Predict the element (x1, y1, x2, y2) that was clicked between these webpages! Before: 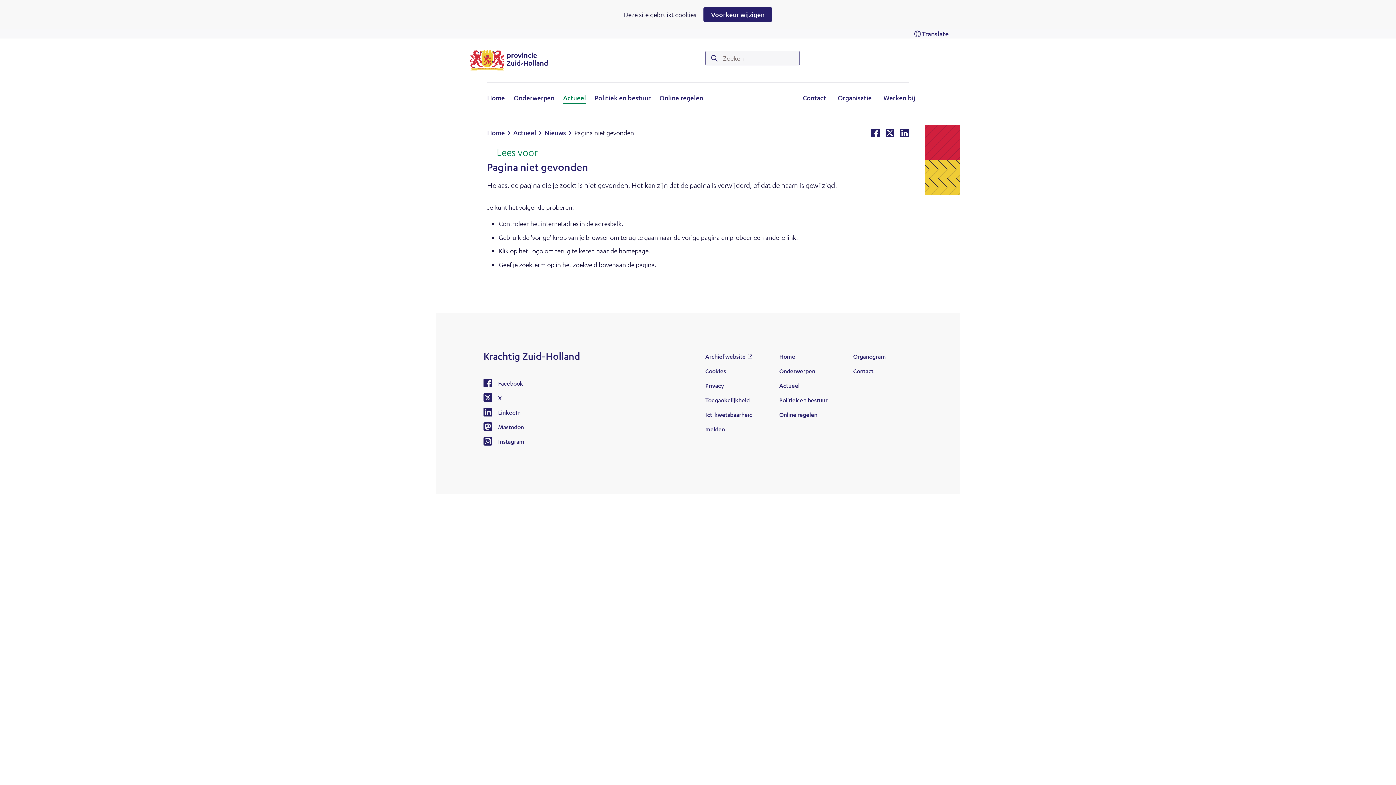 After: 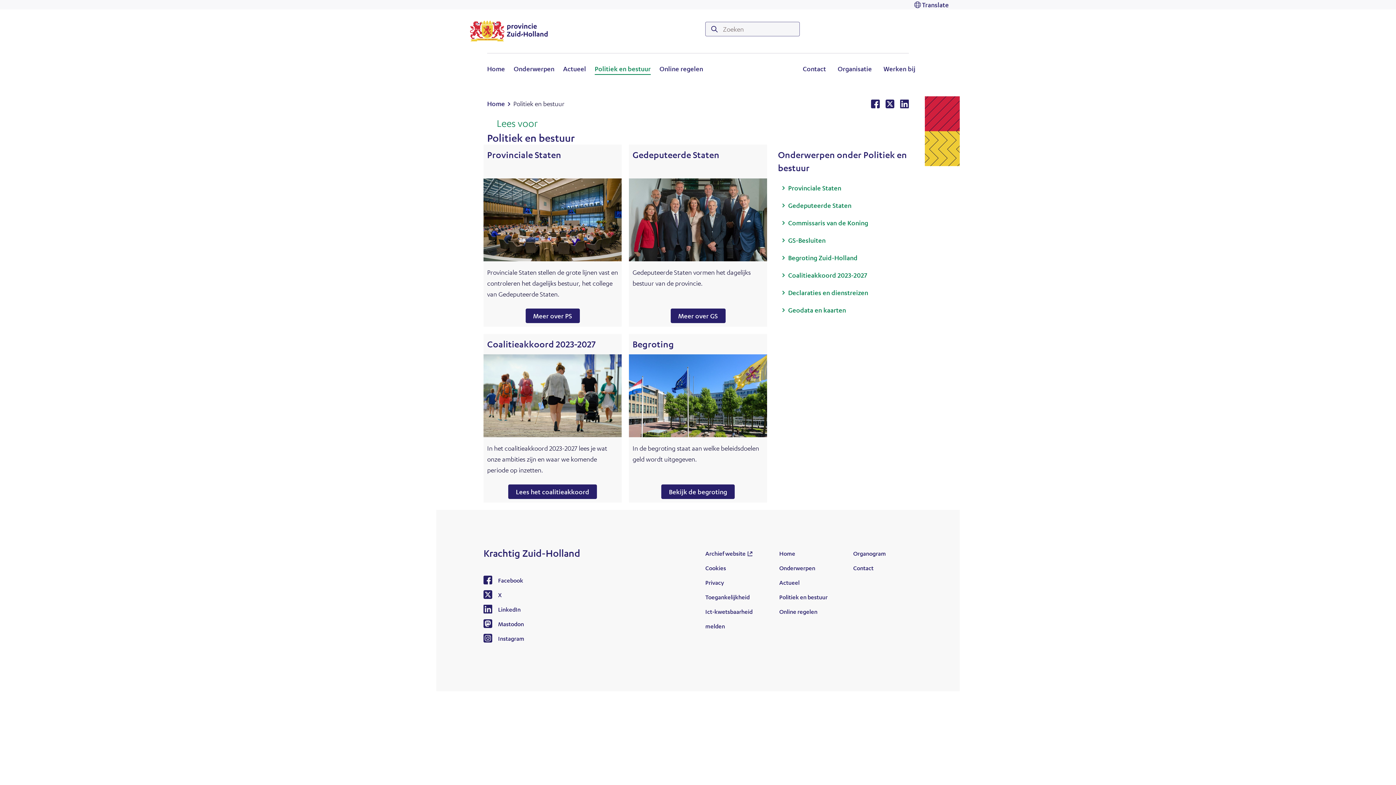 Action: label: Politiek en bestuur bbox: (779, 396, 827, 403)